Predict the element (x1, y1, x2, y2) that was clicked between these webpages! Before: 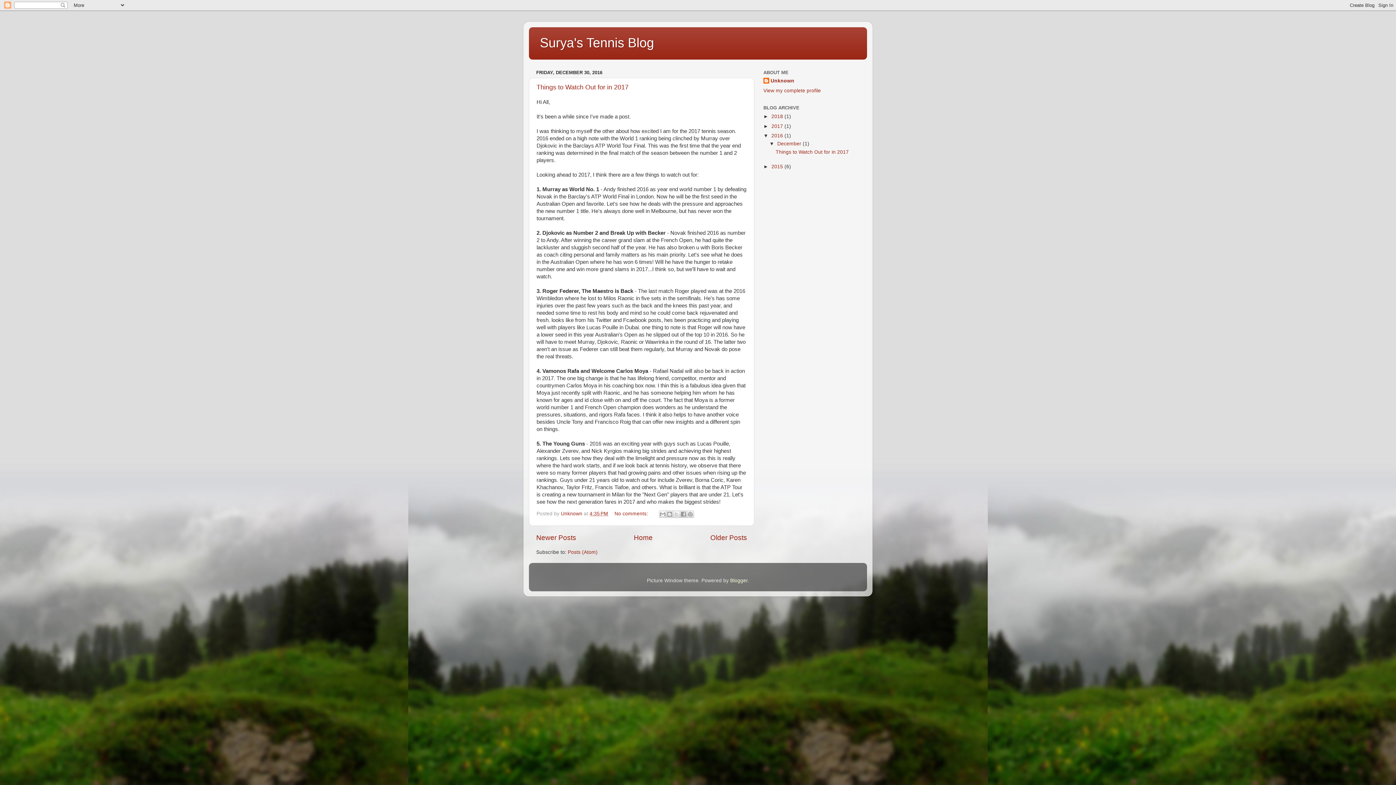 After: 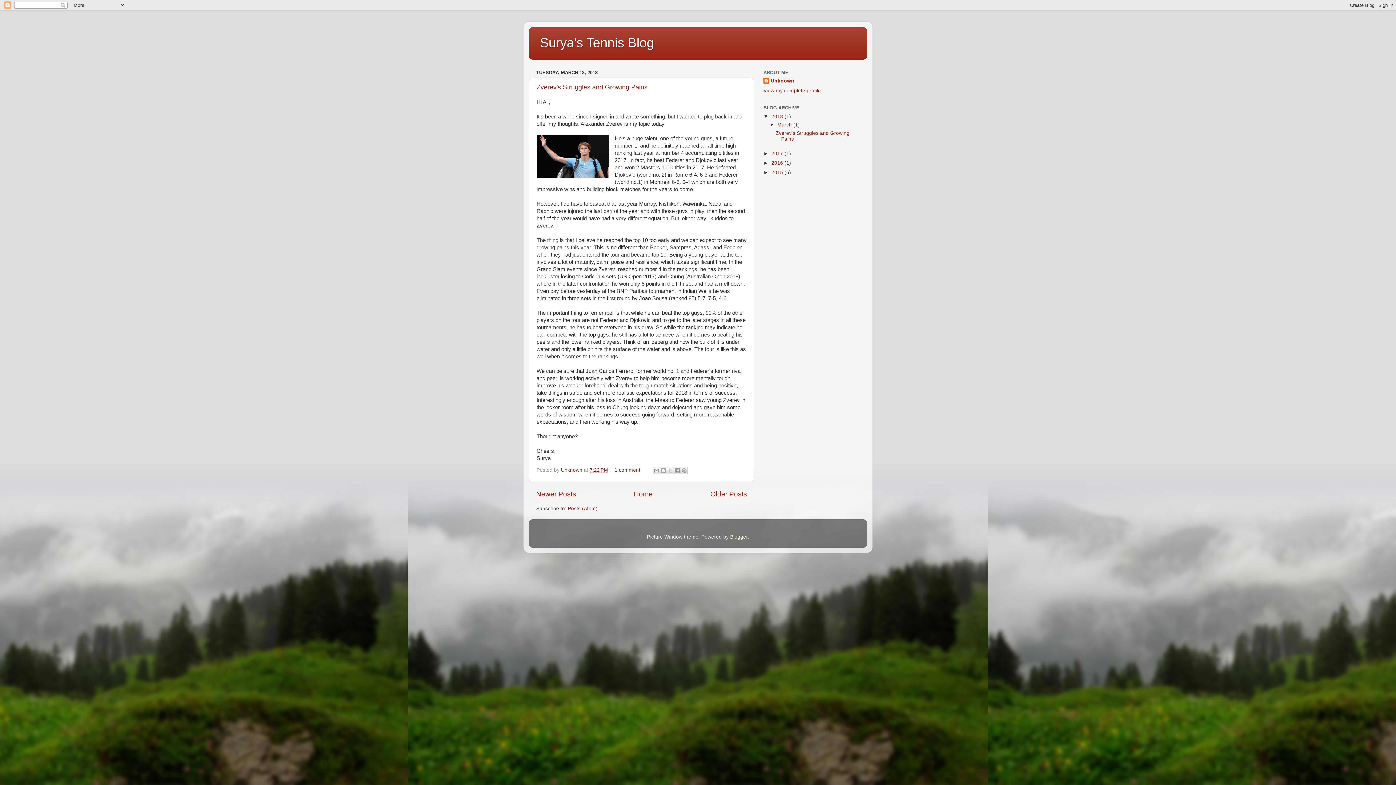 Action: label: 2018  bbox: (771, 113, 784, 119)